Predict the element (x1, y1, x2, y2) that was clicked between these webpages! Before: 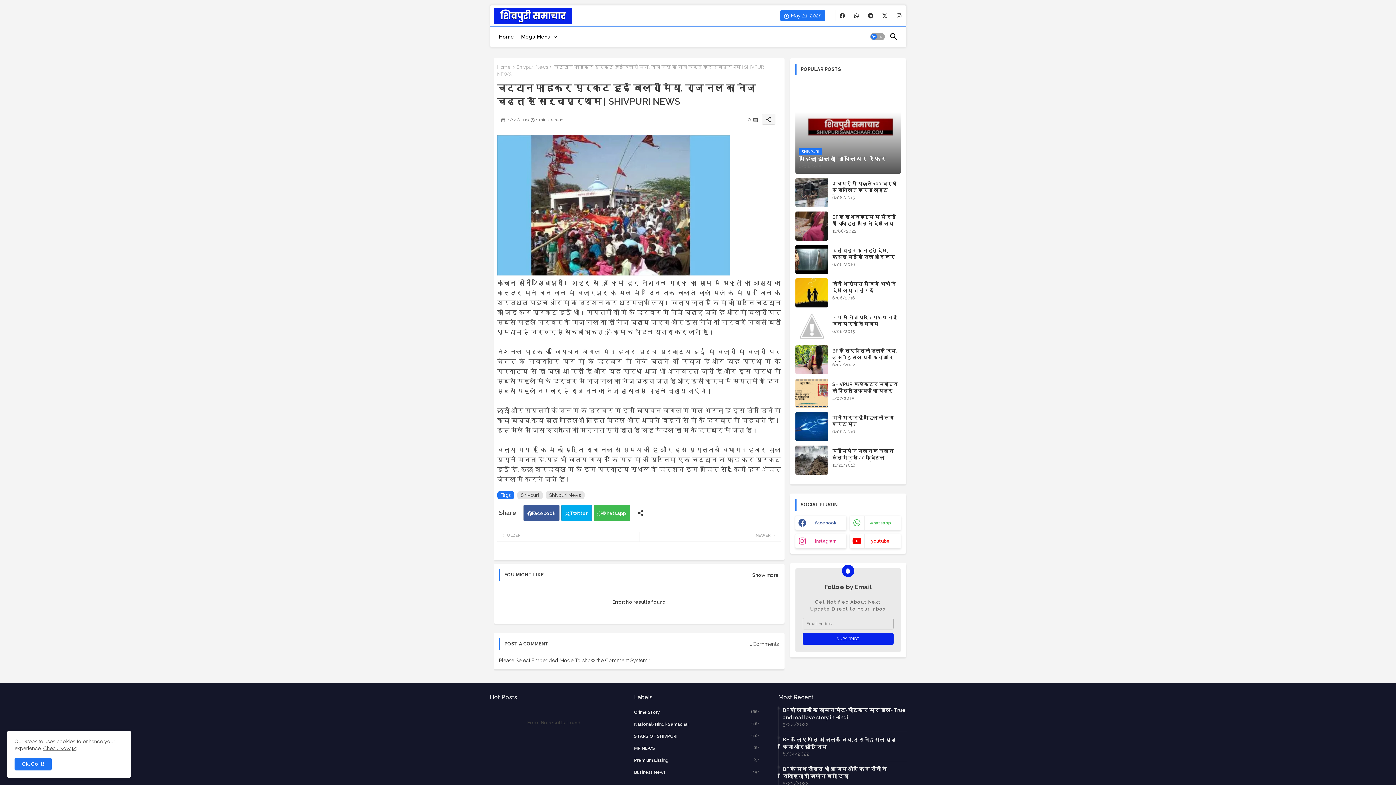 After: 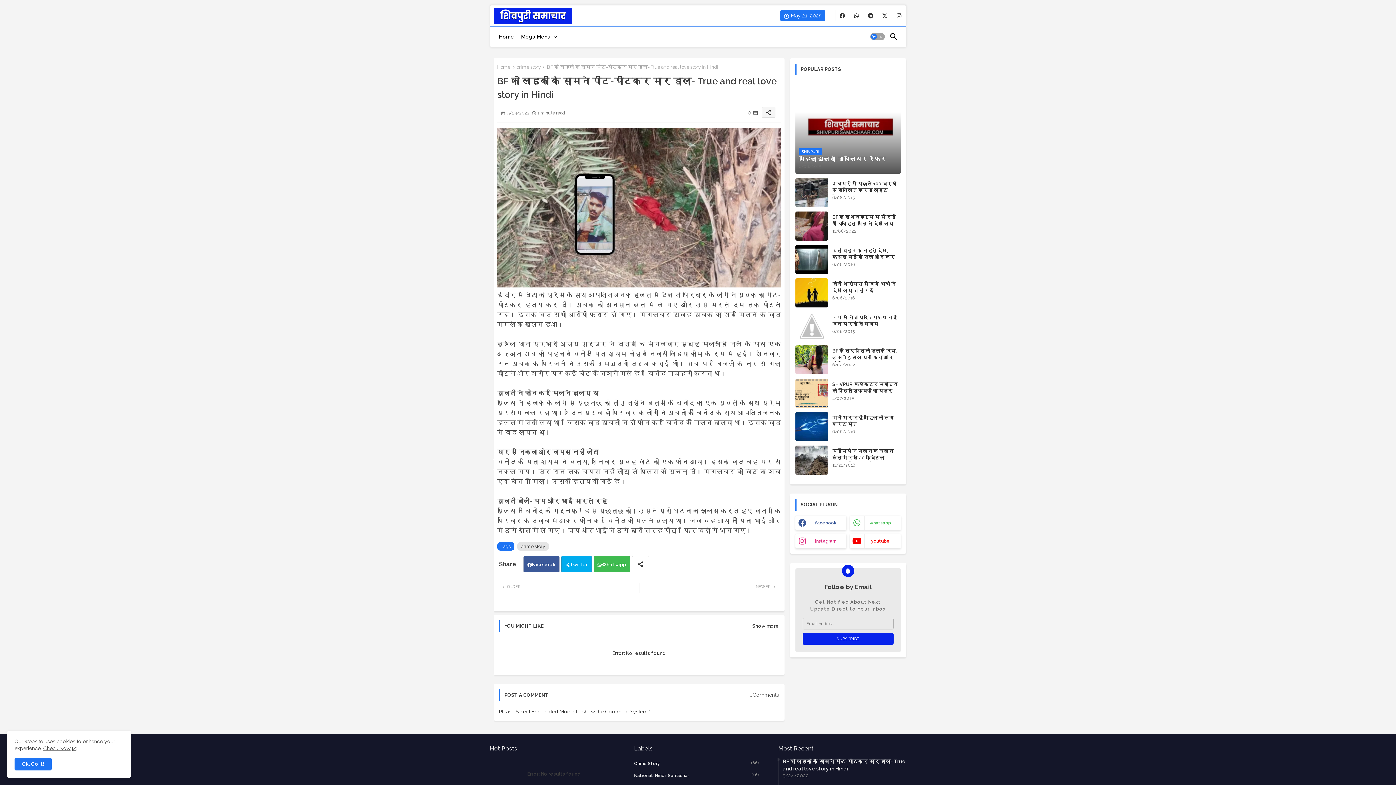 Action: label: BF को लड़की के सामने पीट-पीटकर मार डाला- True and real love story in Hindi bbox: (782, 706, 907, 721)